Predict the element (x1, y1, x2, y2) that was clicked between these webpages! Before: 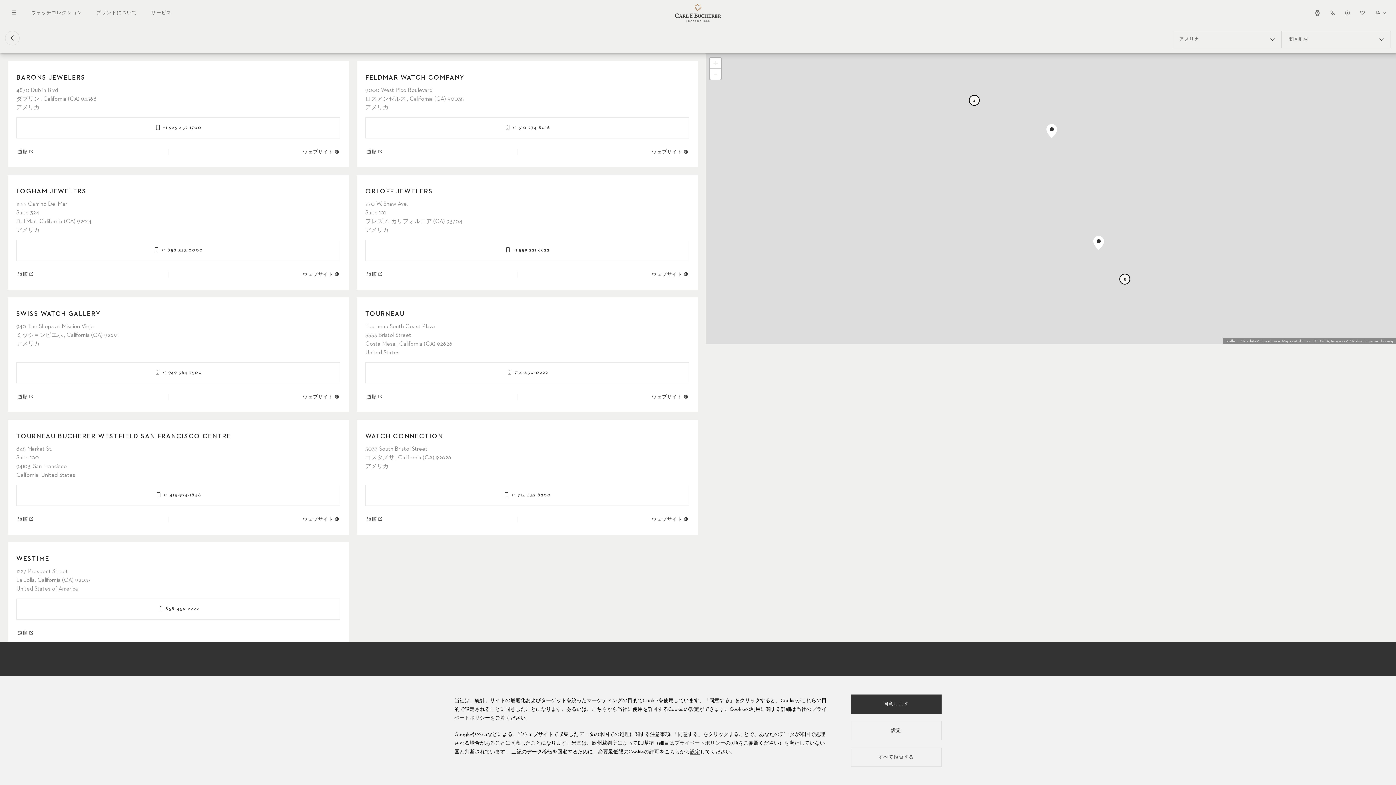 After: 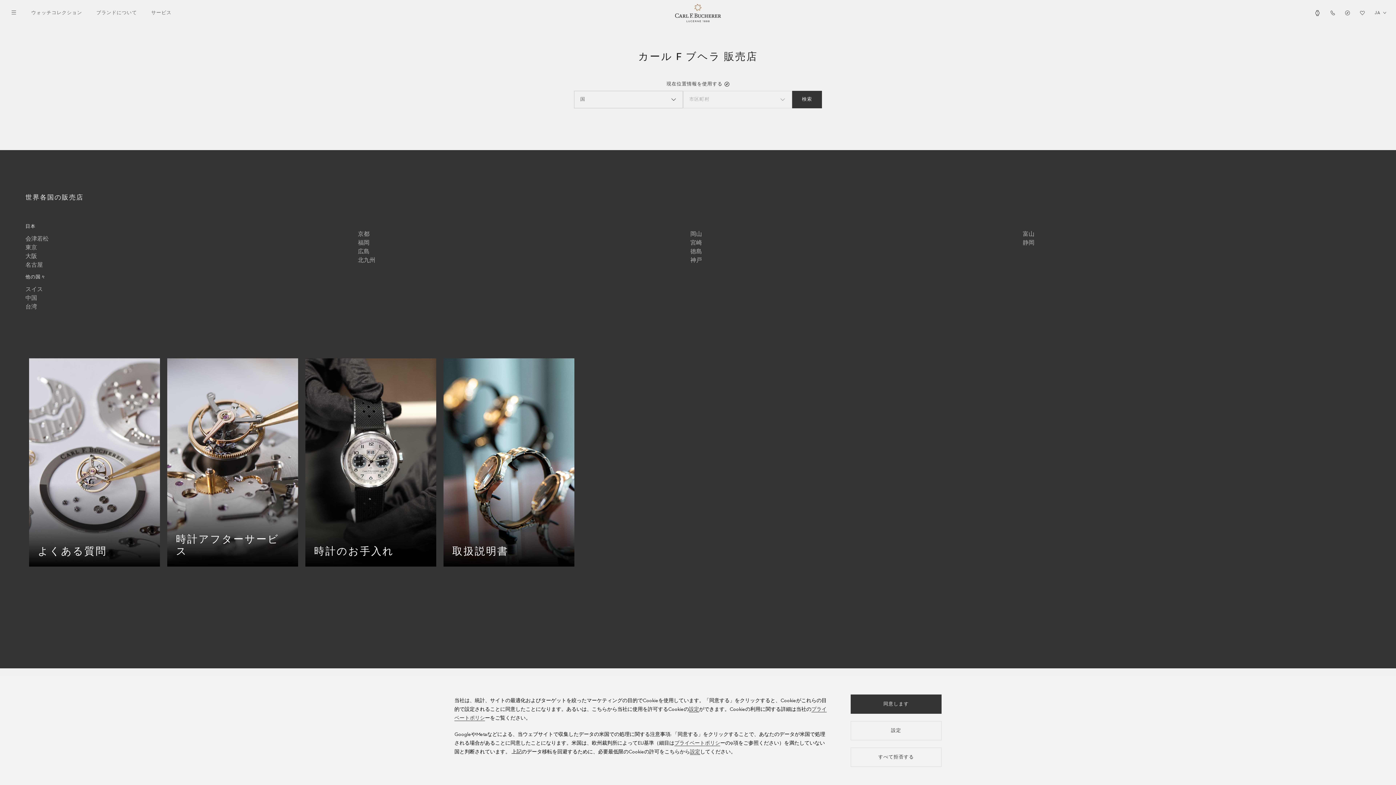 Action: bbox: (1345, 10, 1350, 15)